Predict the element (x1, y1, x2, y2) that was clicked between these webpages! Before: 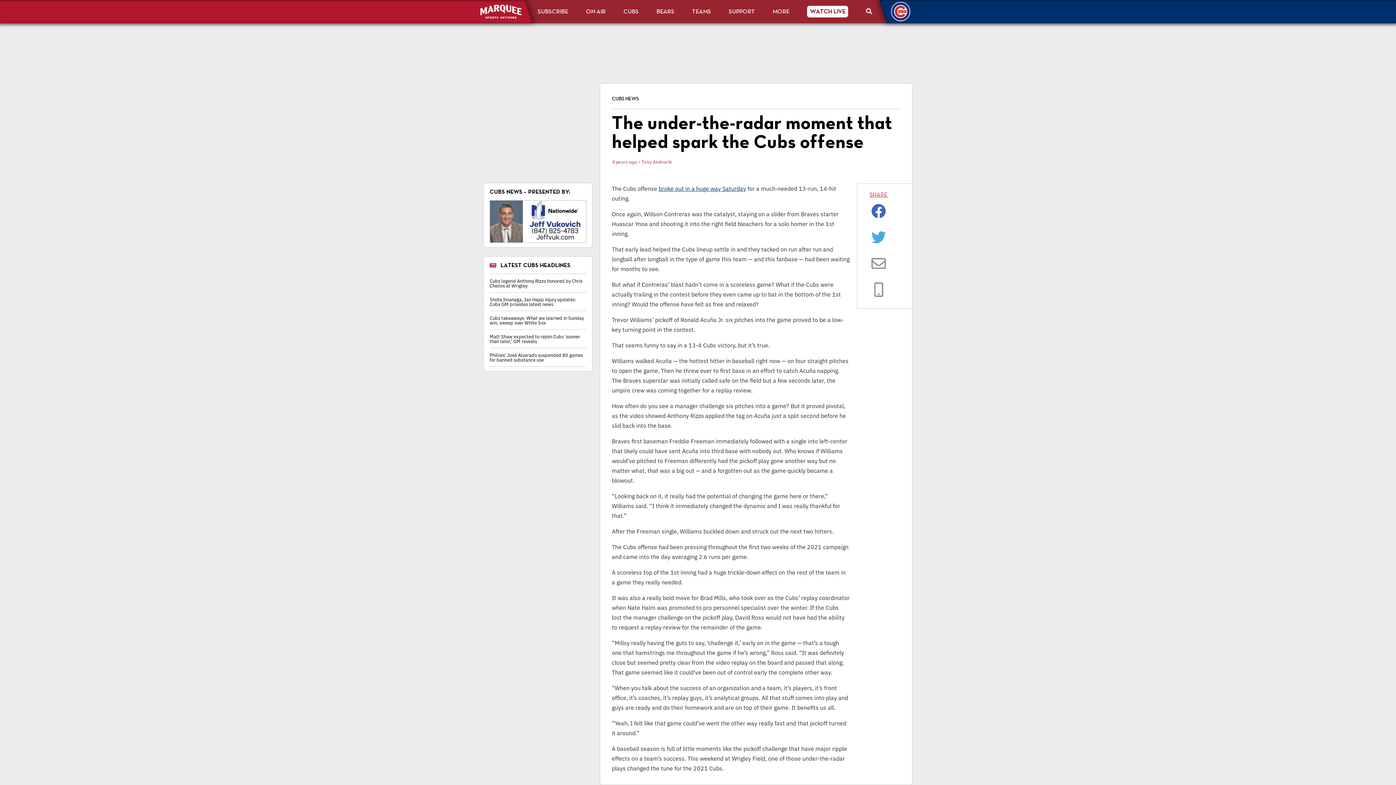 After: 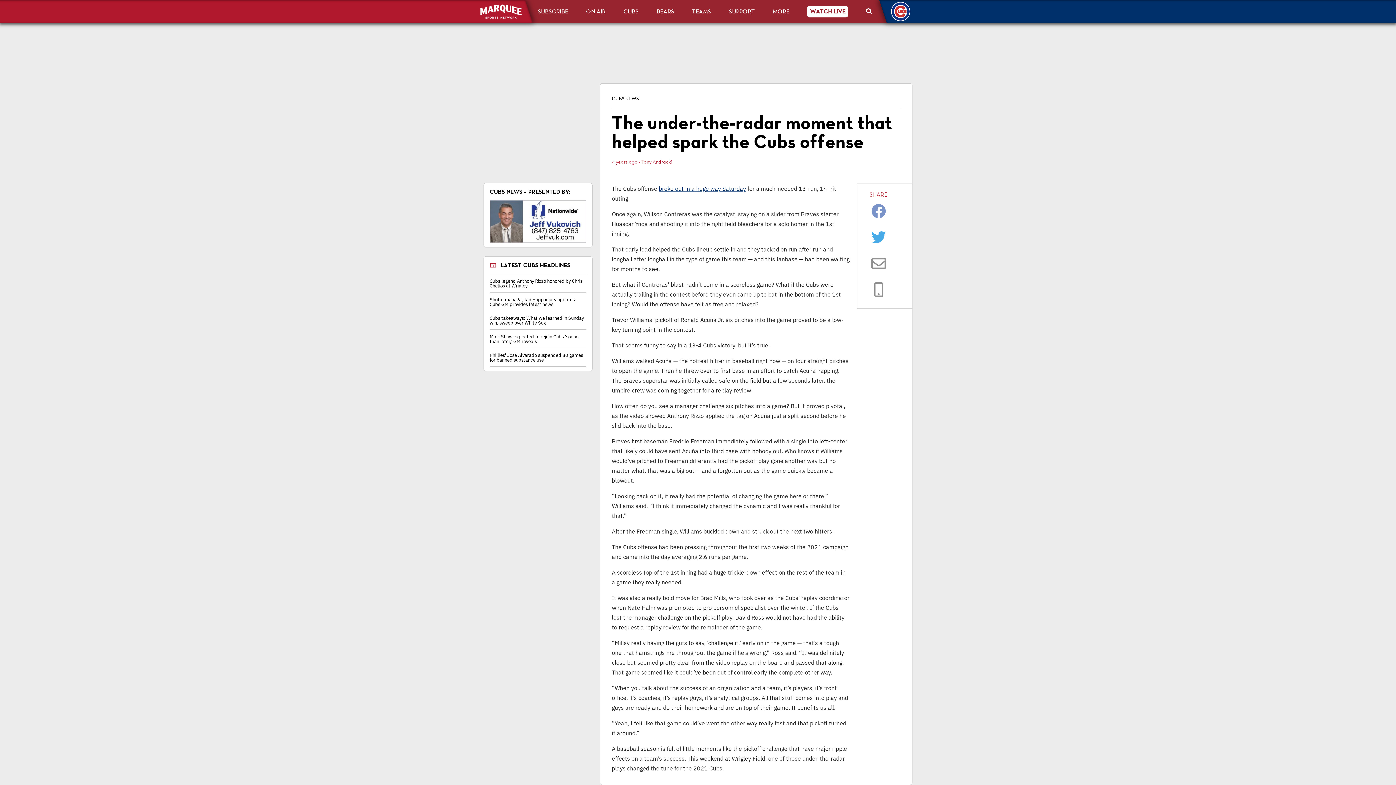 Action: bbox: (870, 204, 887, 218) label: Facebook